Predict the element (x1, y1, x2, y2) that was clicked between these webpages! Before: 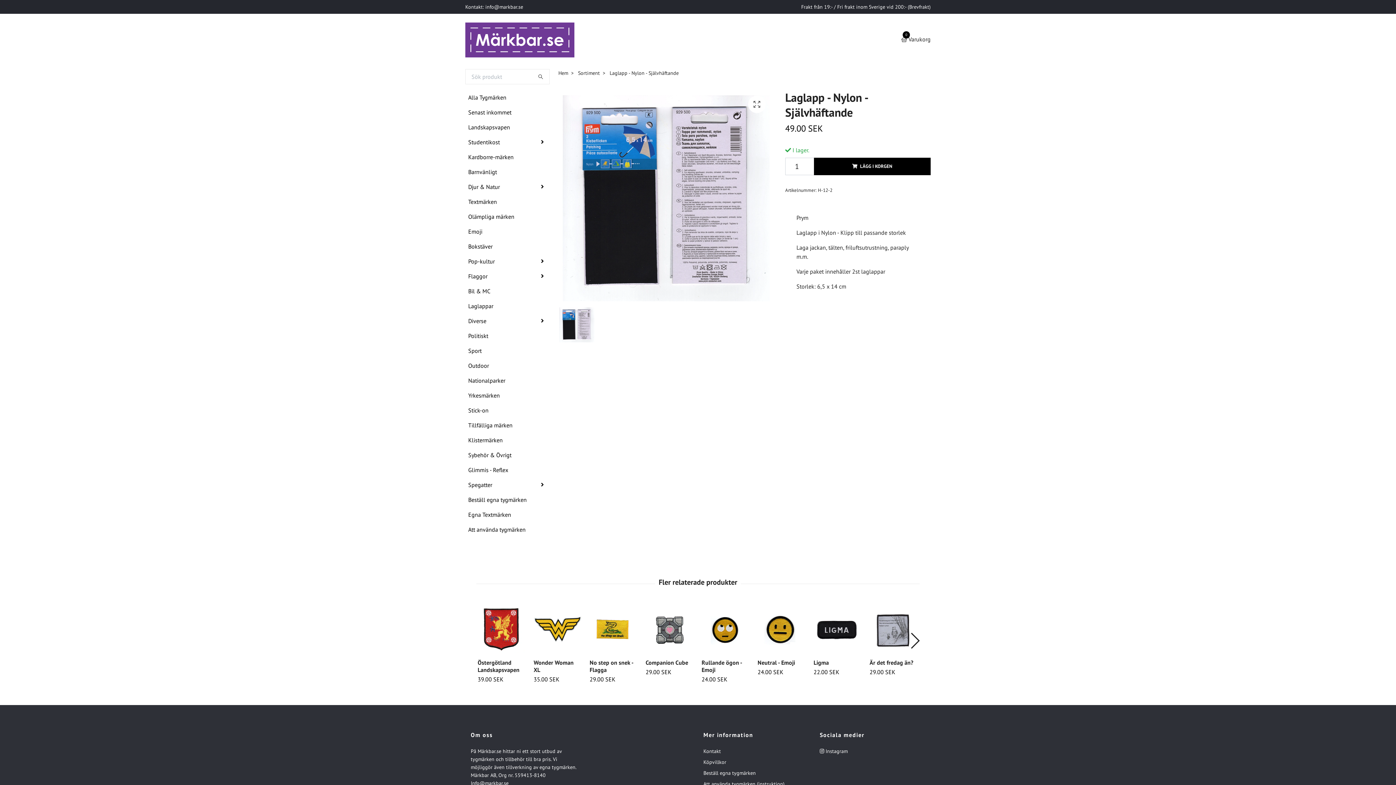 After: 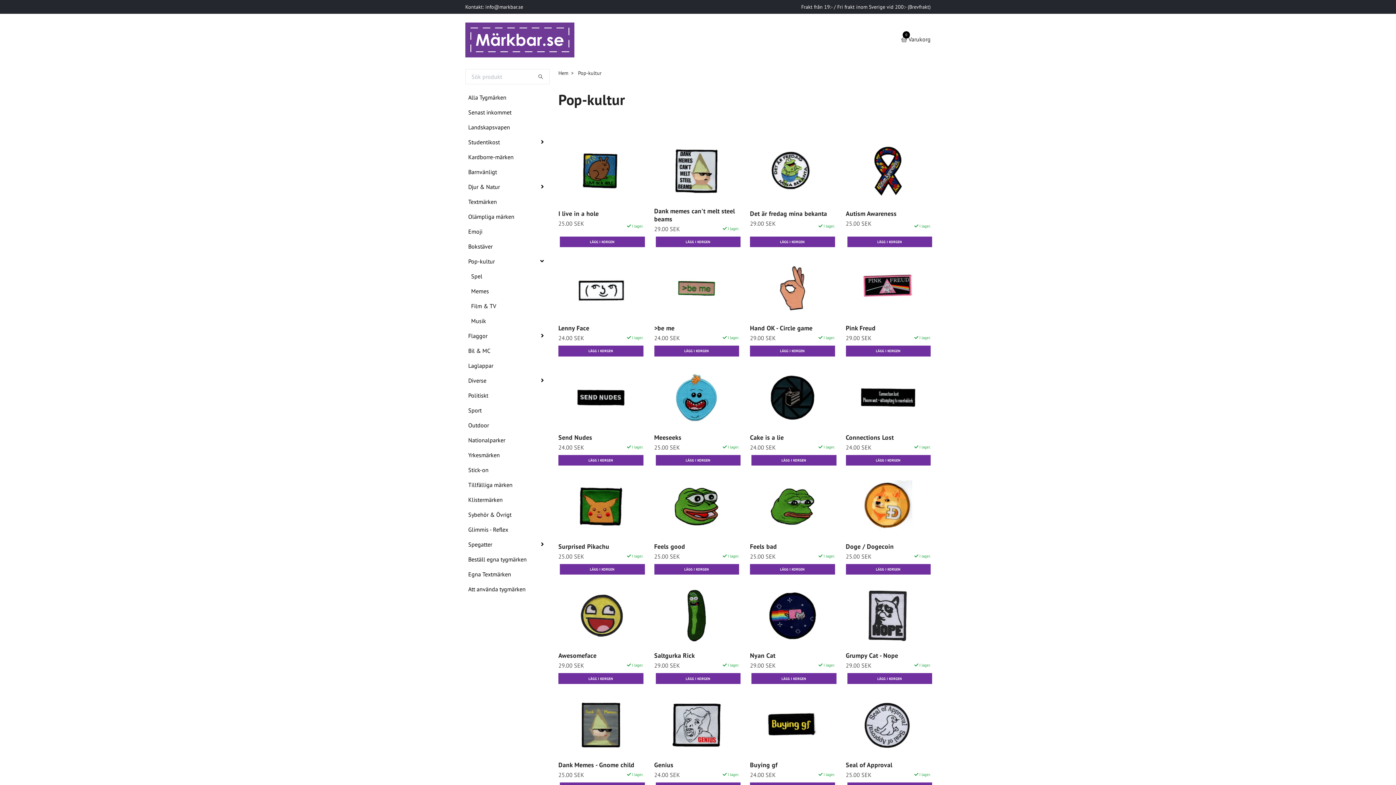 Action: bbox: (465, 254, 500, 268) label: Pop-kultur